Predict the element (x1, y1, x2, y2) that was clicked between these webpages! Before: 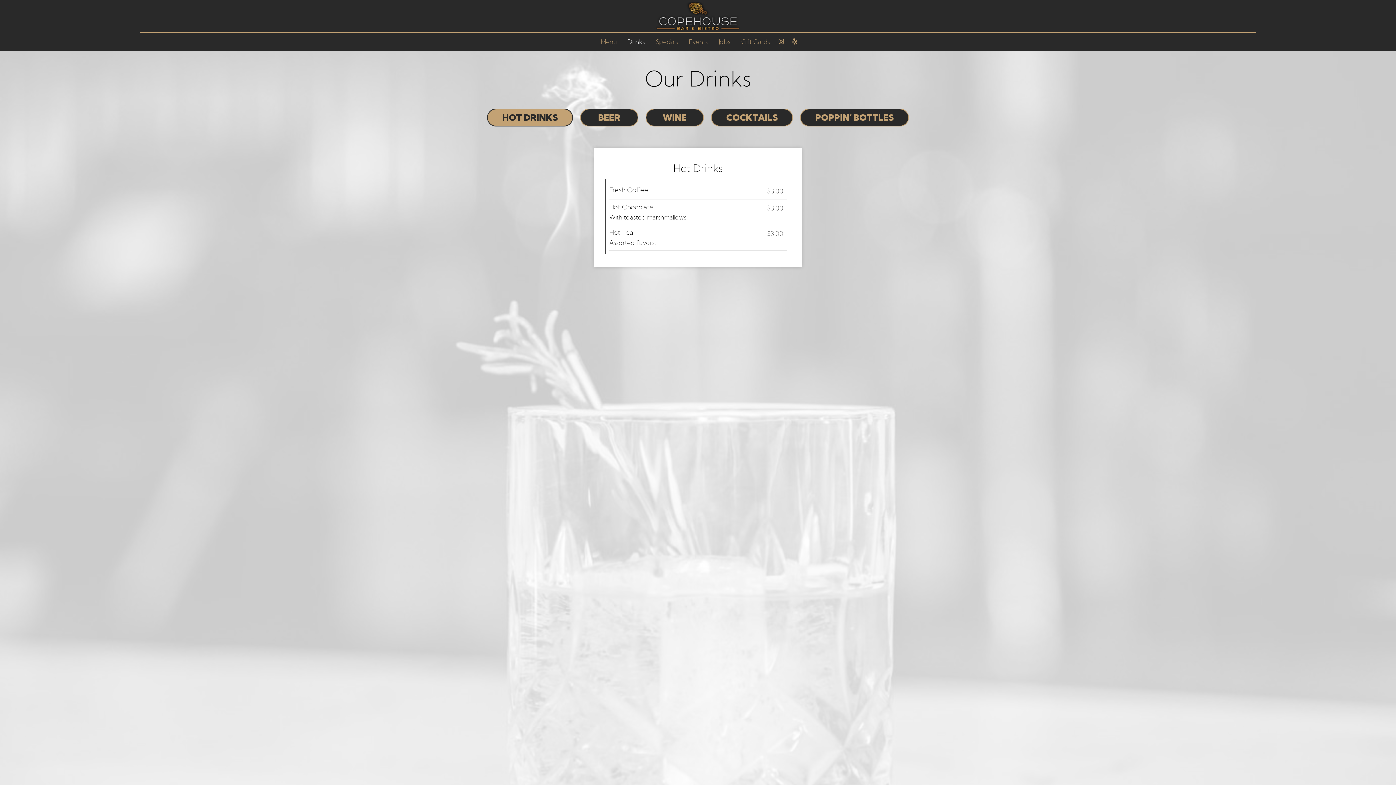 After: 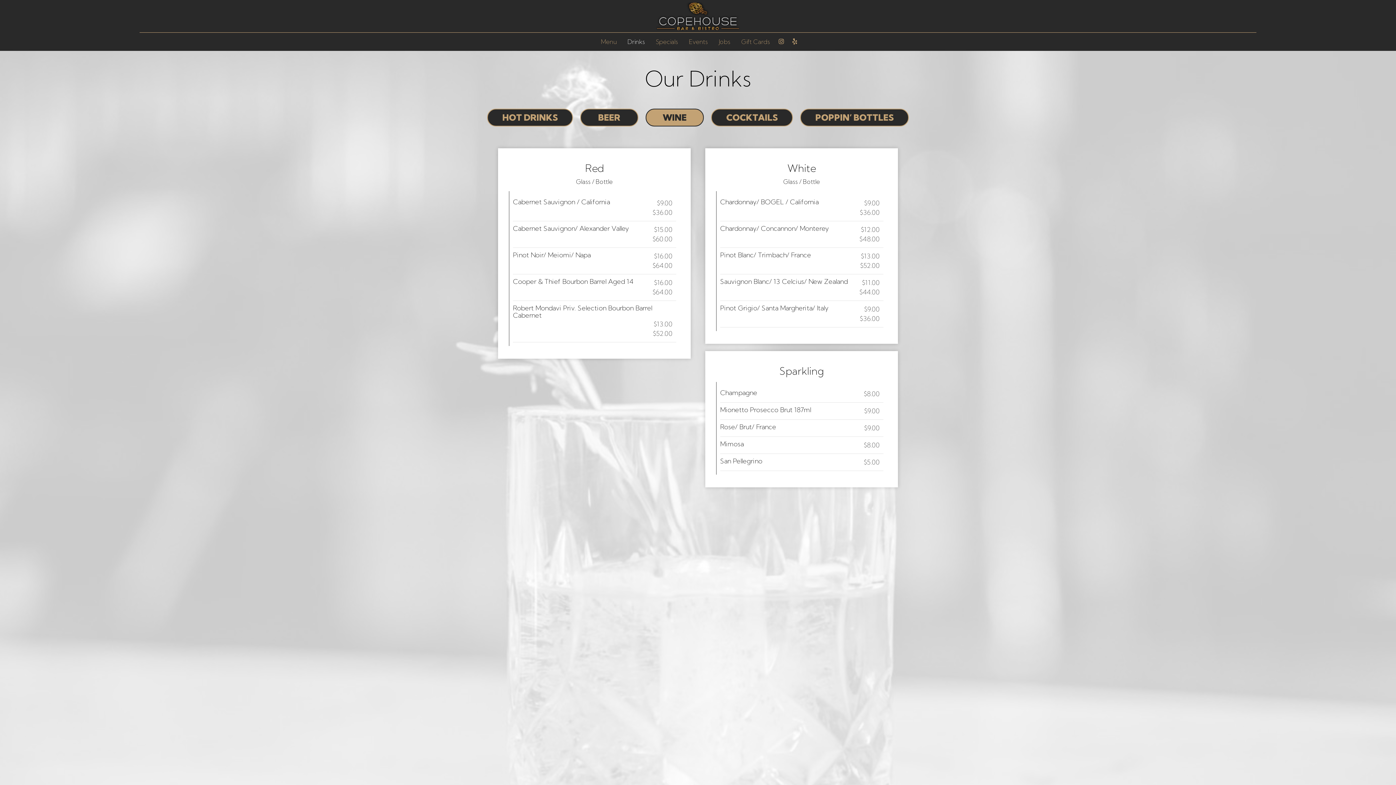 Action: bbox: (645, 108, 704, 126) label: WINE